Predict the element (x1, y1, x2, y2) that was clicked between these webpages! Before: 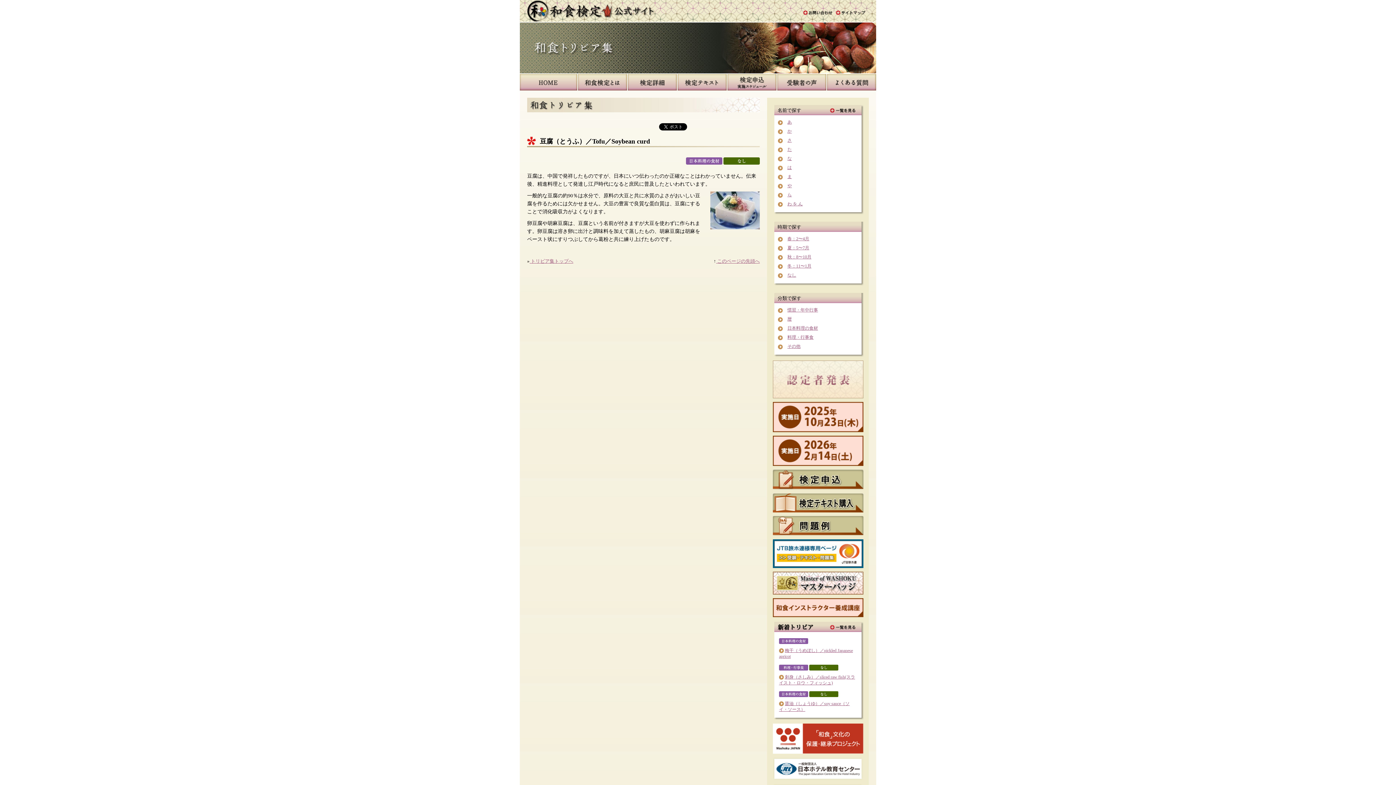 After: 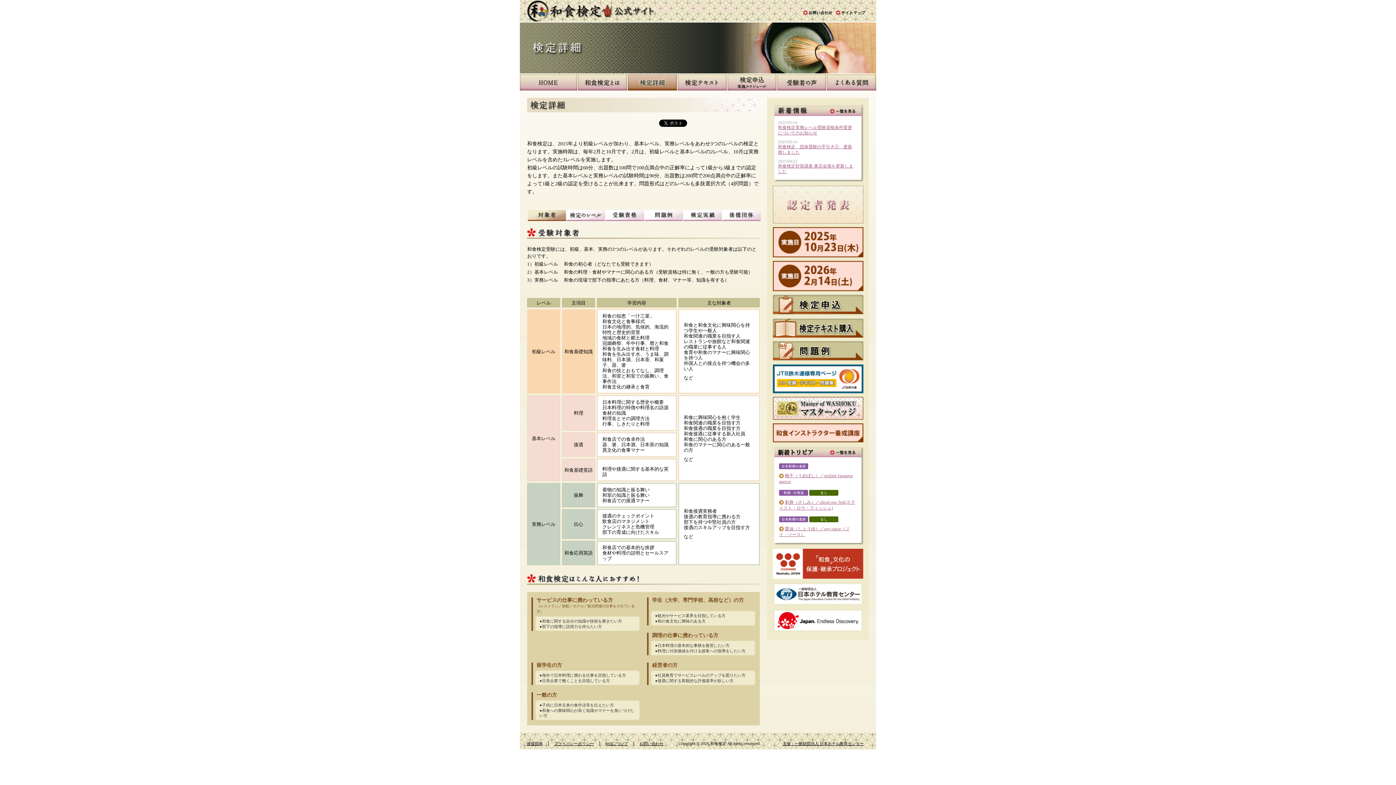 Action: bbox: (628, 74, 677, 90)